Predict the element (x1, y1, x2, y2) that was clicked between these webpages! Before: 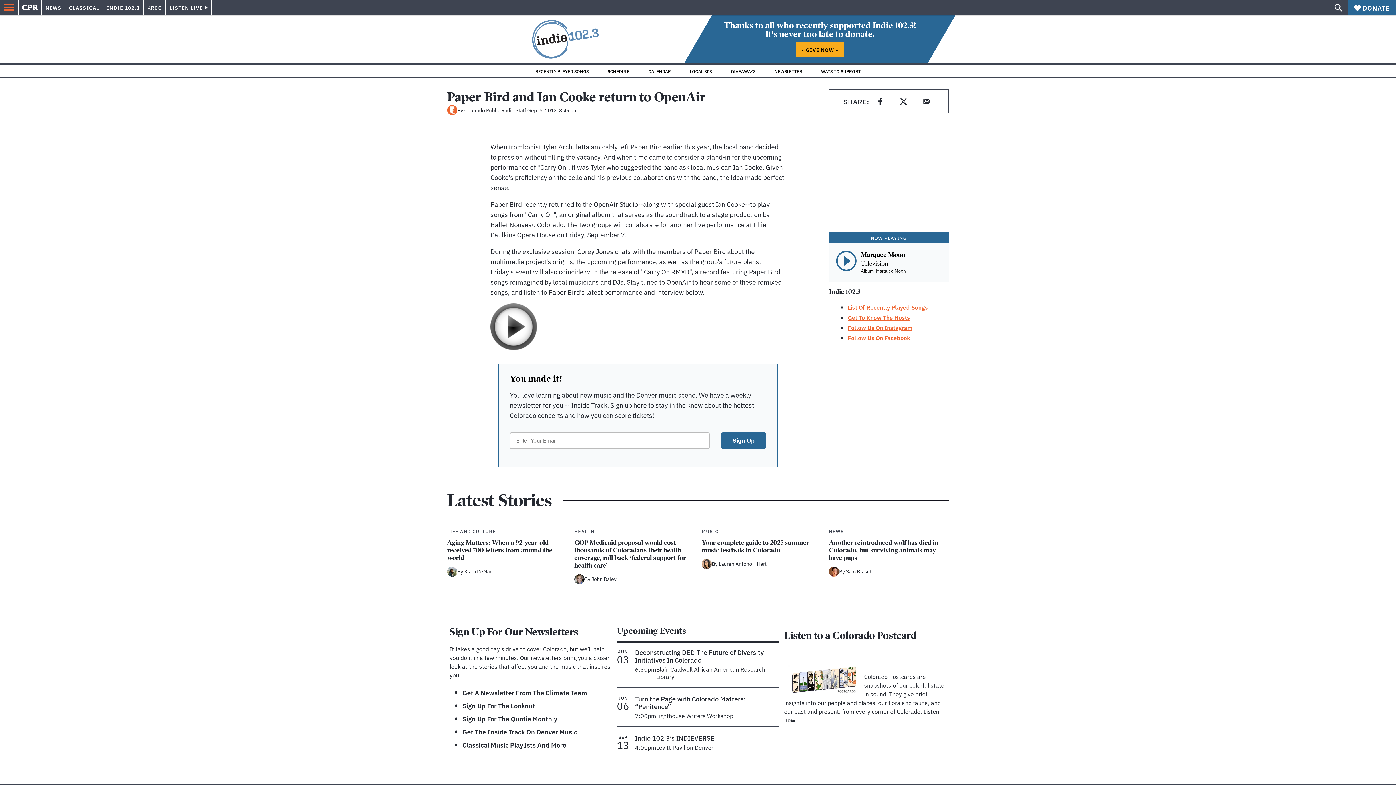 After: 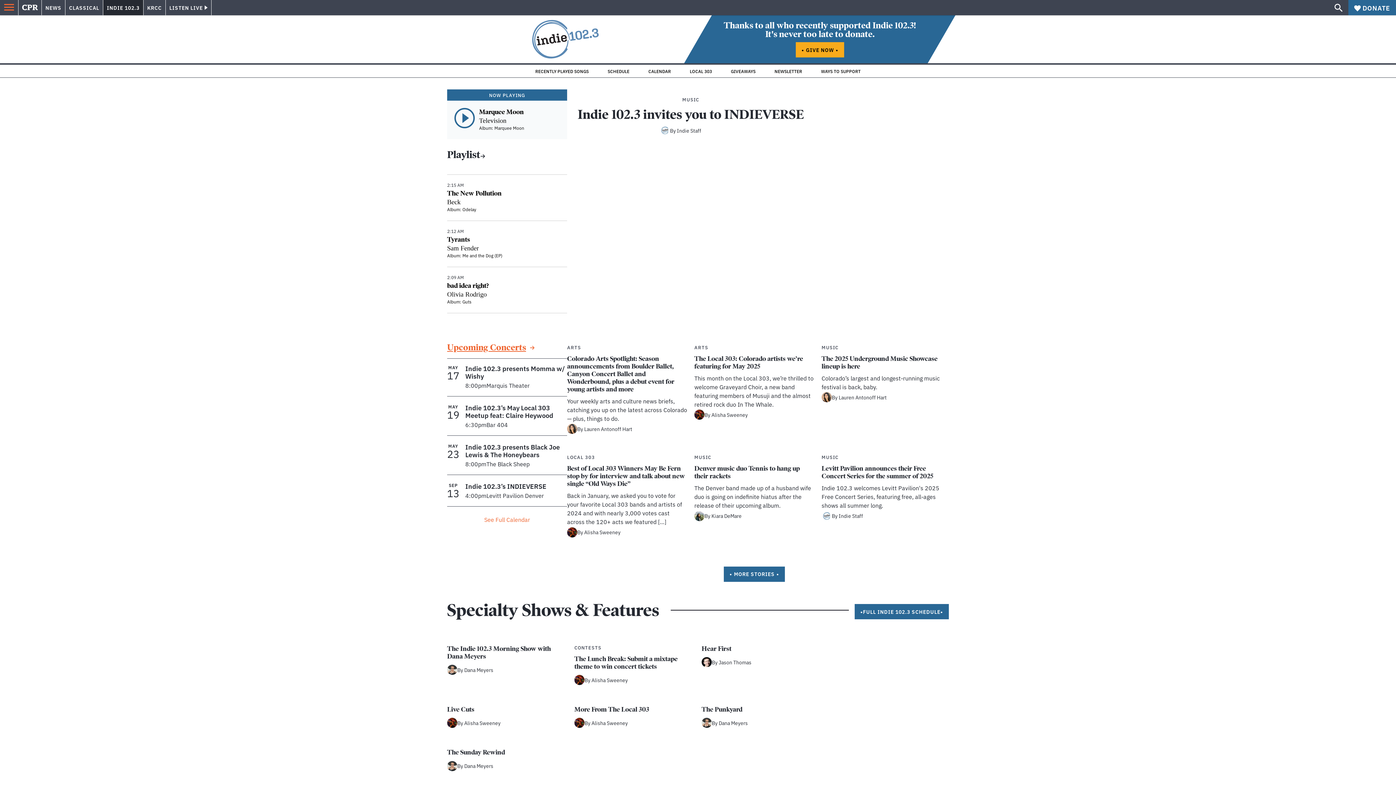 Action: bbox: (103, 0, 143, 15) label: INDIE 102.3